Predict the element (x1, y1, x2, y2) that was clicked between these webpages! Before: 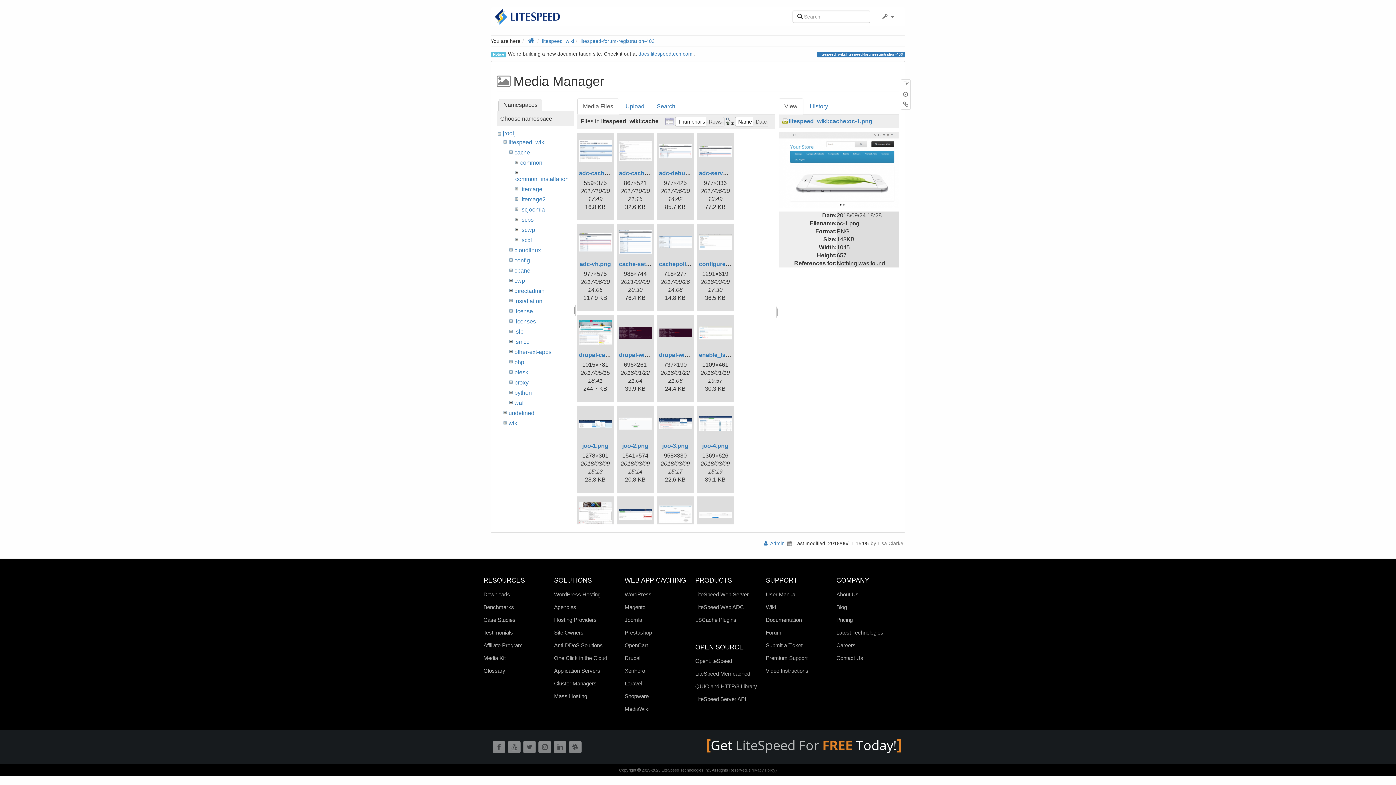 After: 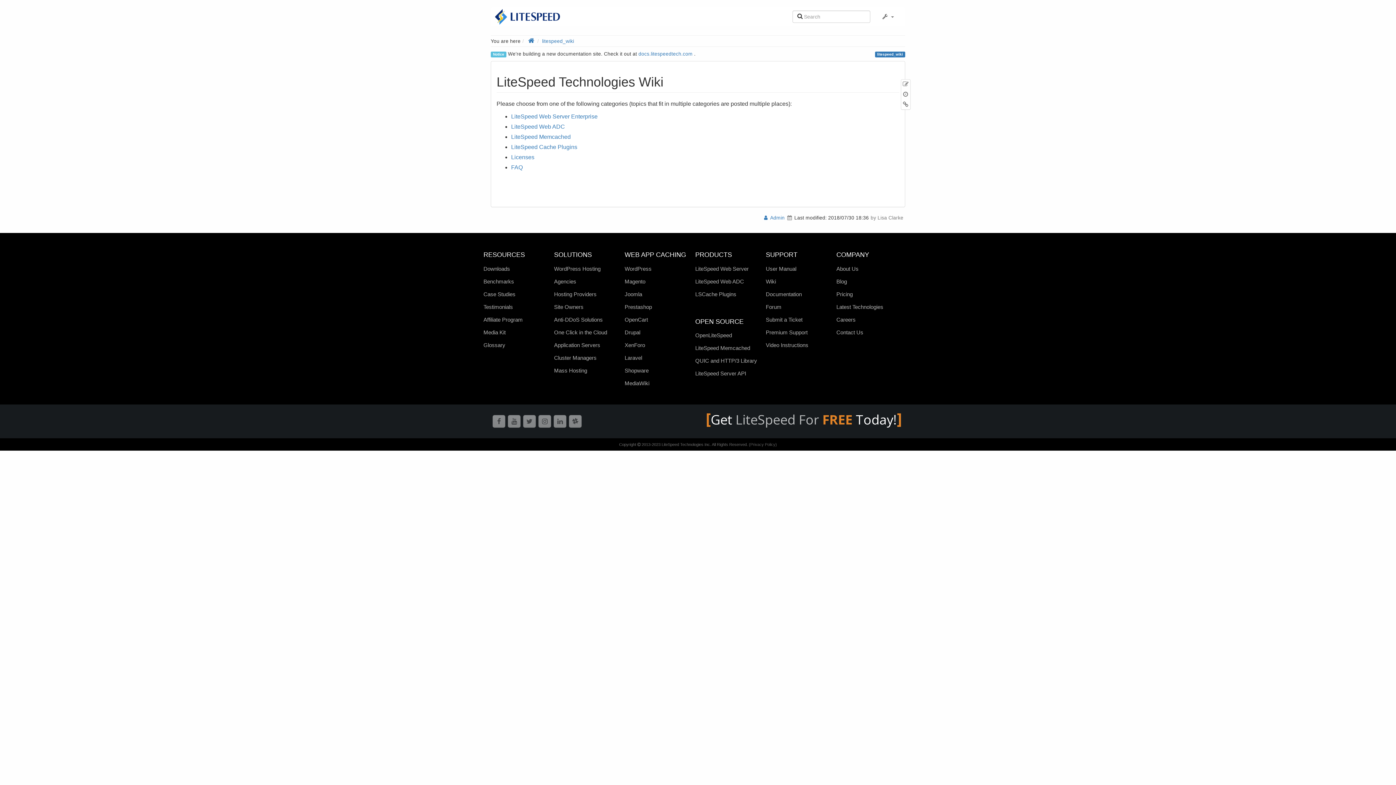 Action: bbox: (542, 38, 574, 44) label: litespeed_wiki